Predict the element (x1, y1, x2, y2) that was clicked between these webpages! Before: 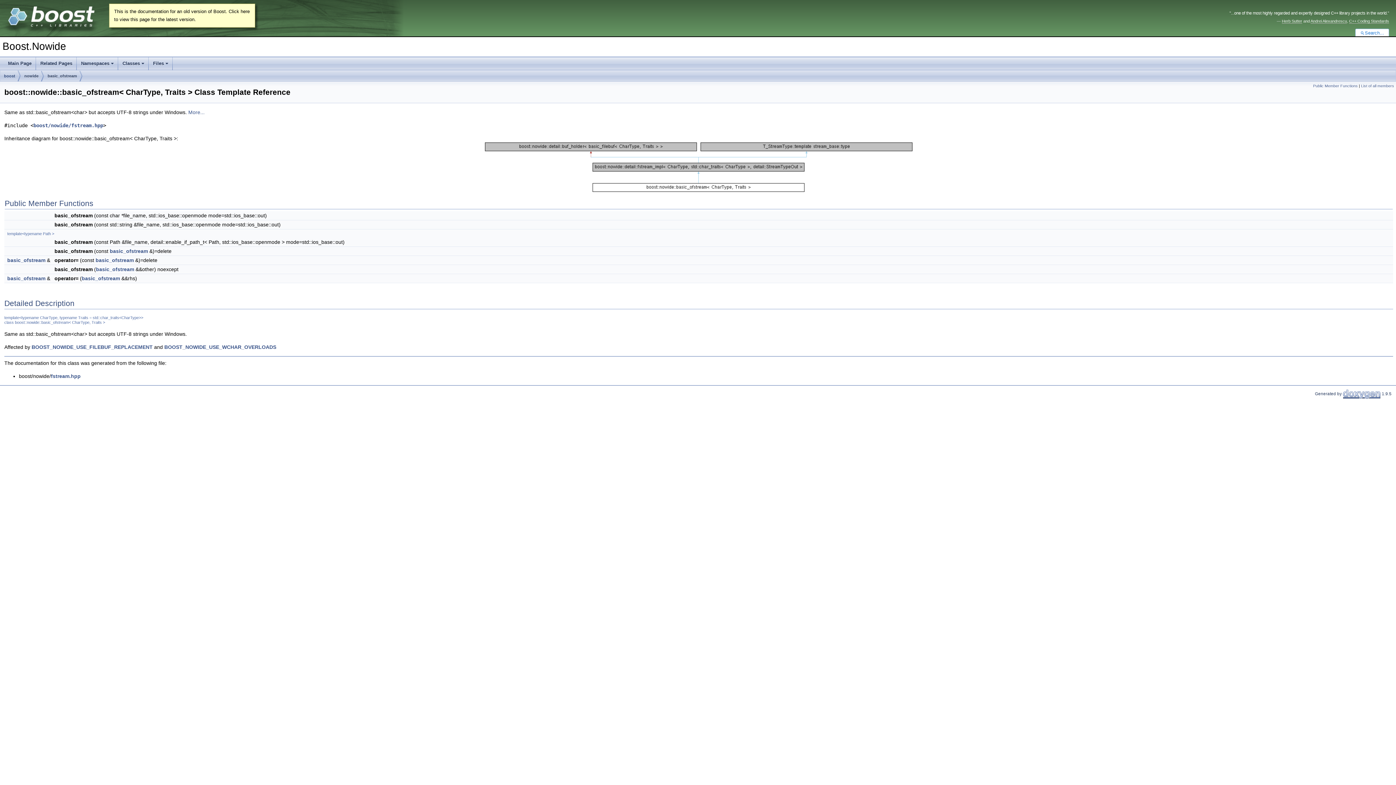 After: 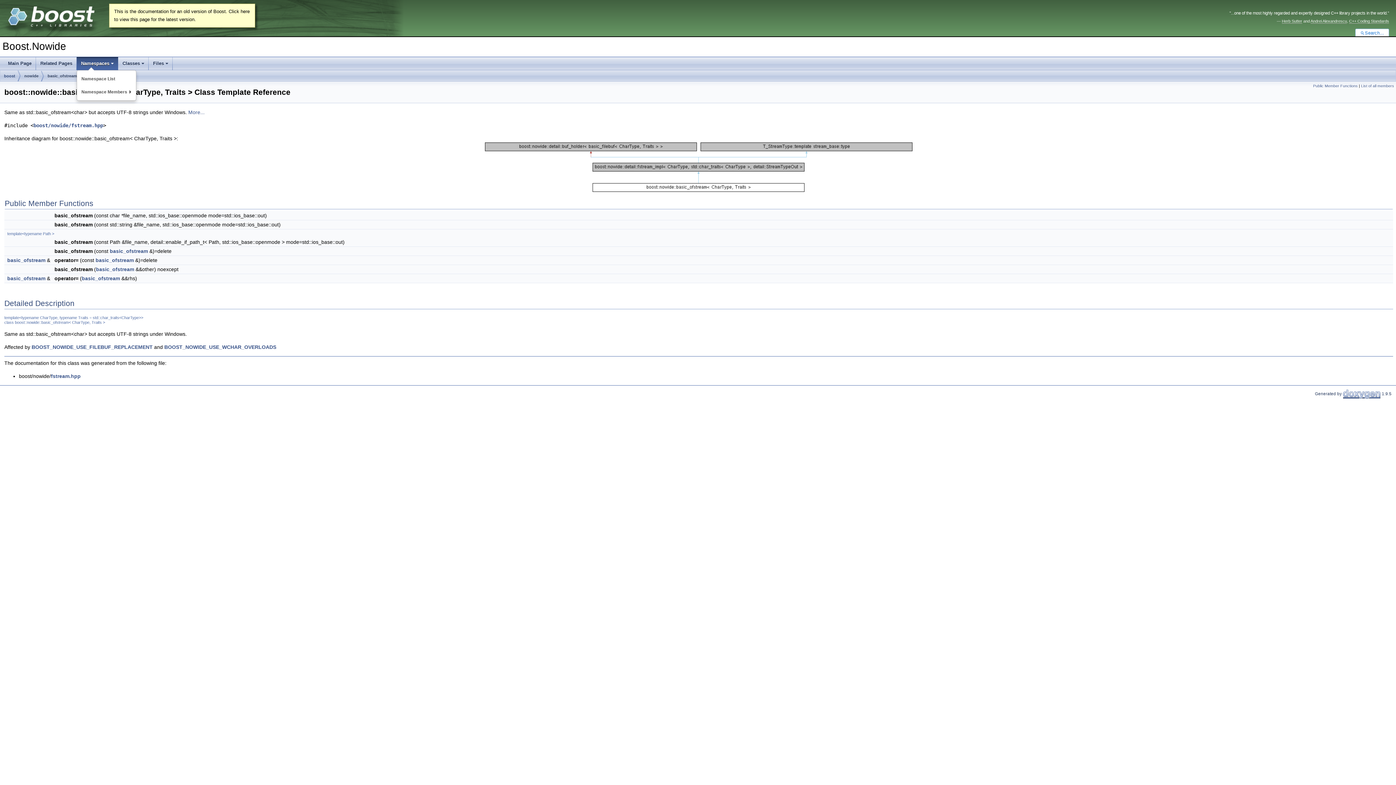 Action: label: Namespaces bbox: (76, 57, 118, 70)